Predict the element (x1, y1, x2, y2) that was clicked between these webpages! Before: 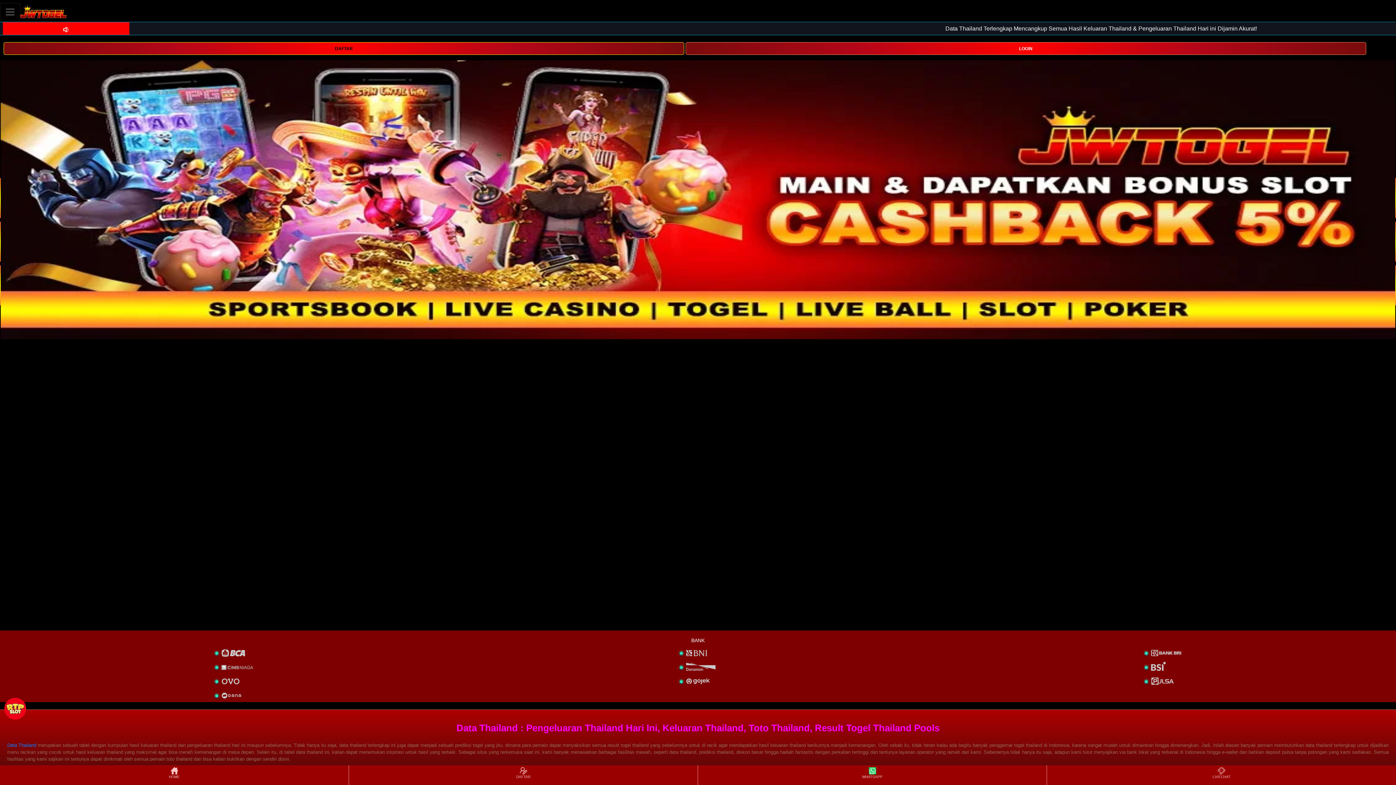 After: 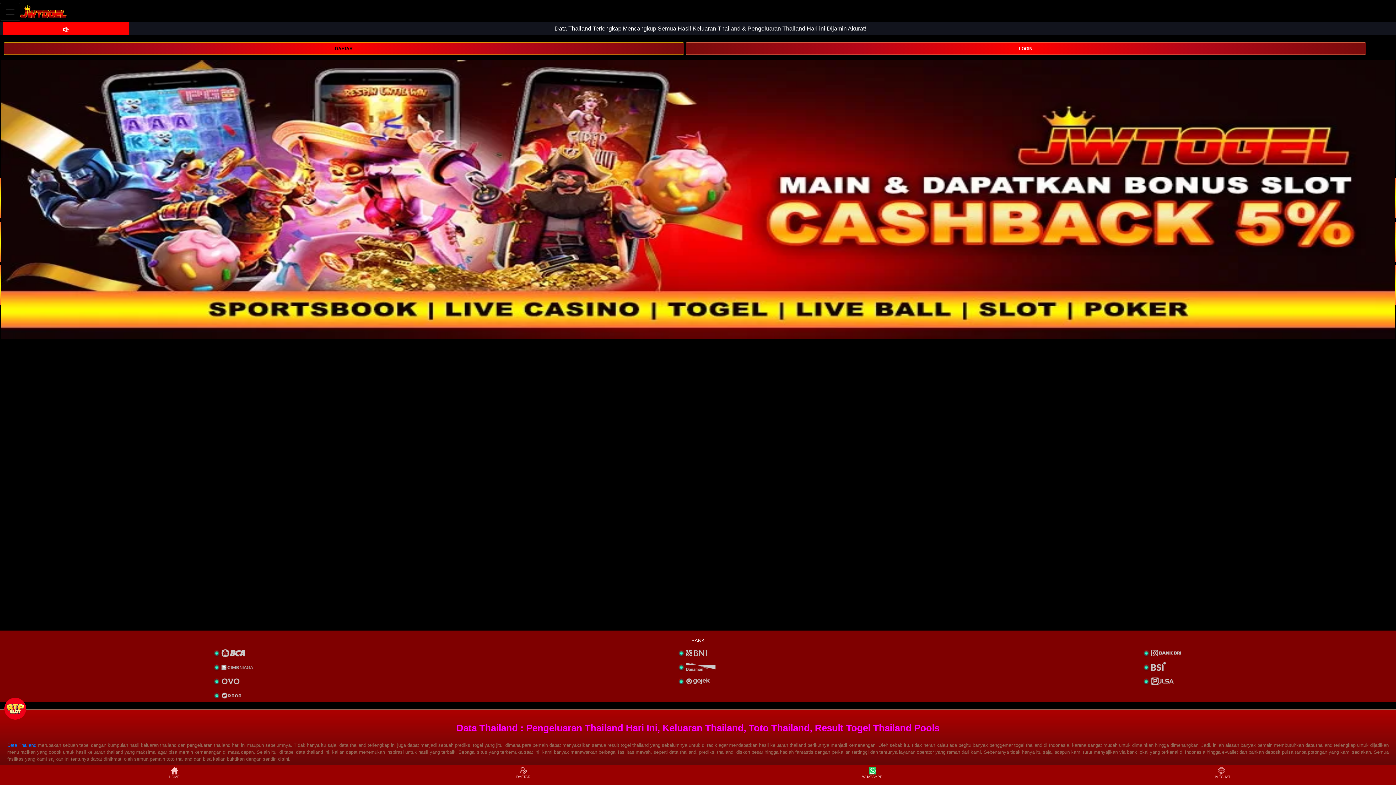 Action: label: HOME bbox: (0, 766, 348, 784)